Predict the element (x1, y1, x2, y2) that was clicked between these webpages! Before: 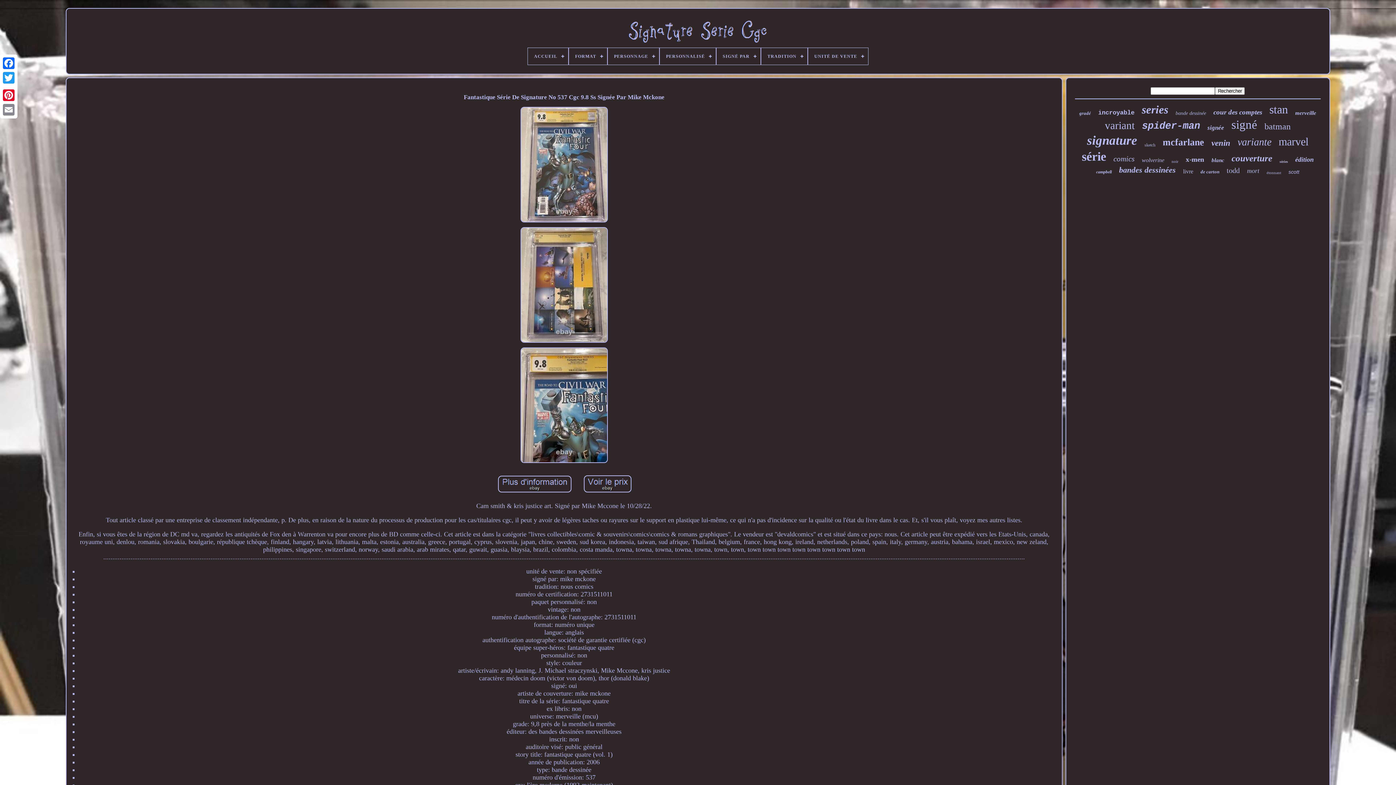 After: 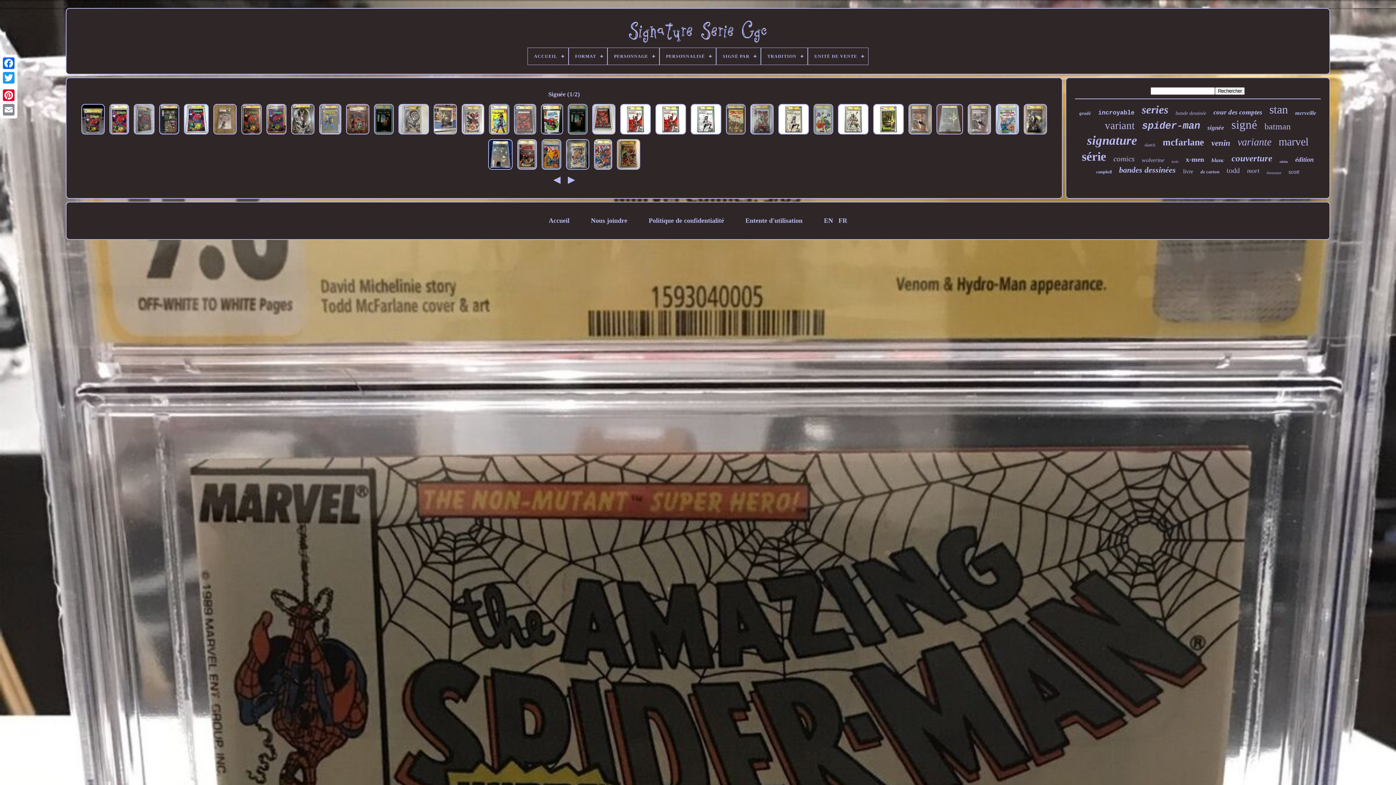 Action: label: signée bbox: (1207, 124, 1224, 131)